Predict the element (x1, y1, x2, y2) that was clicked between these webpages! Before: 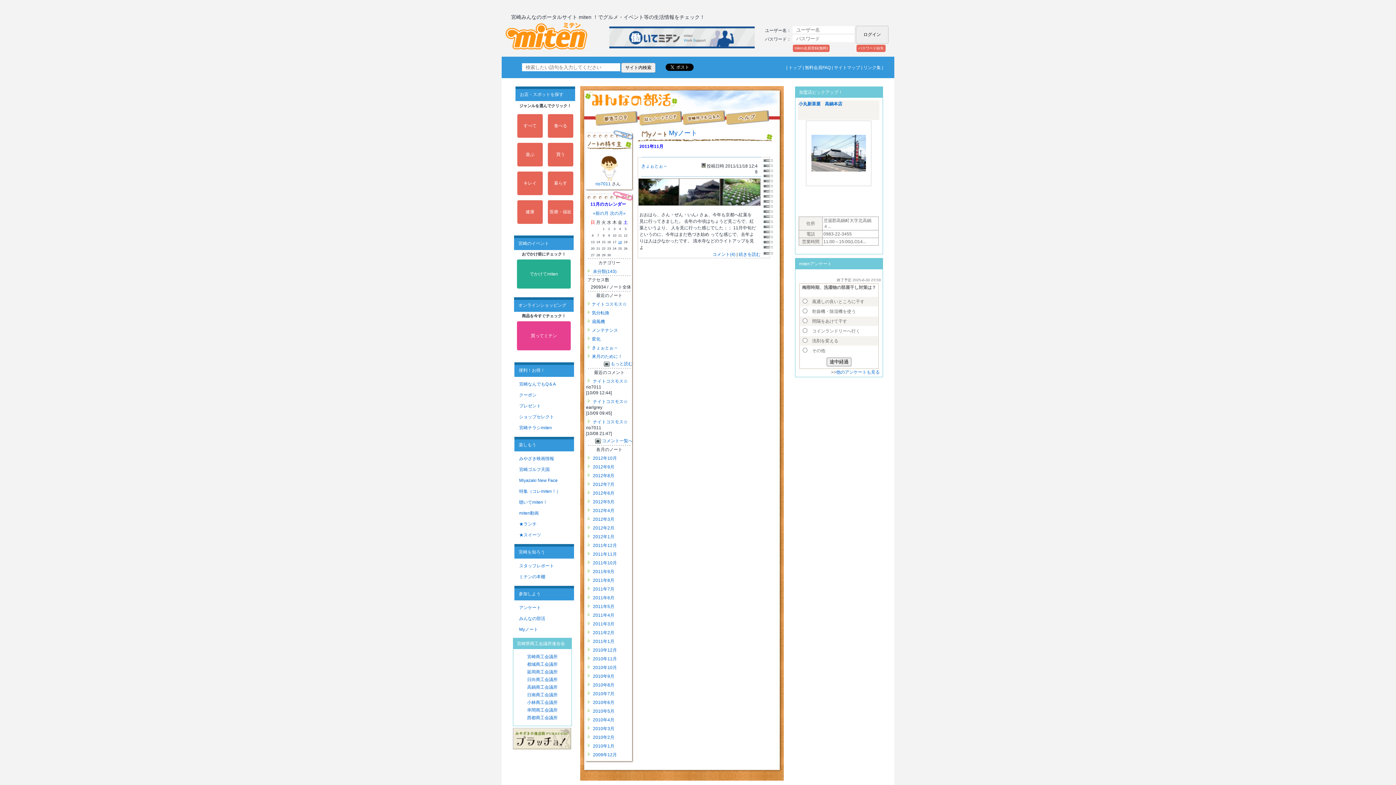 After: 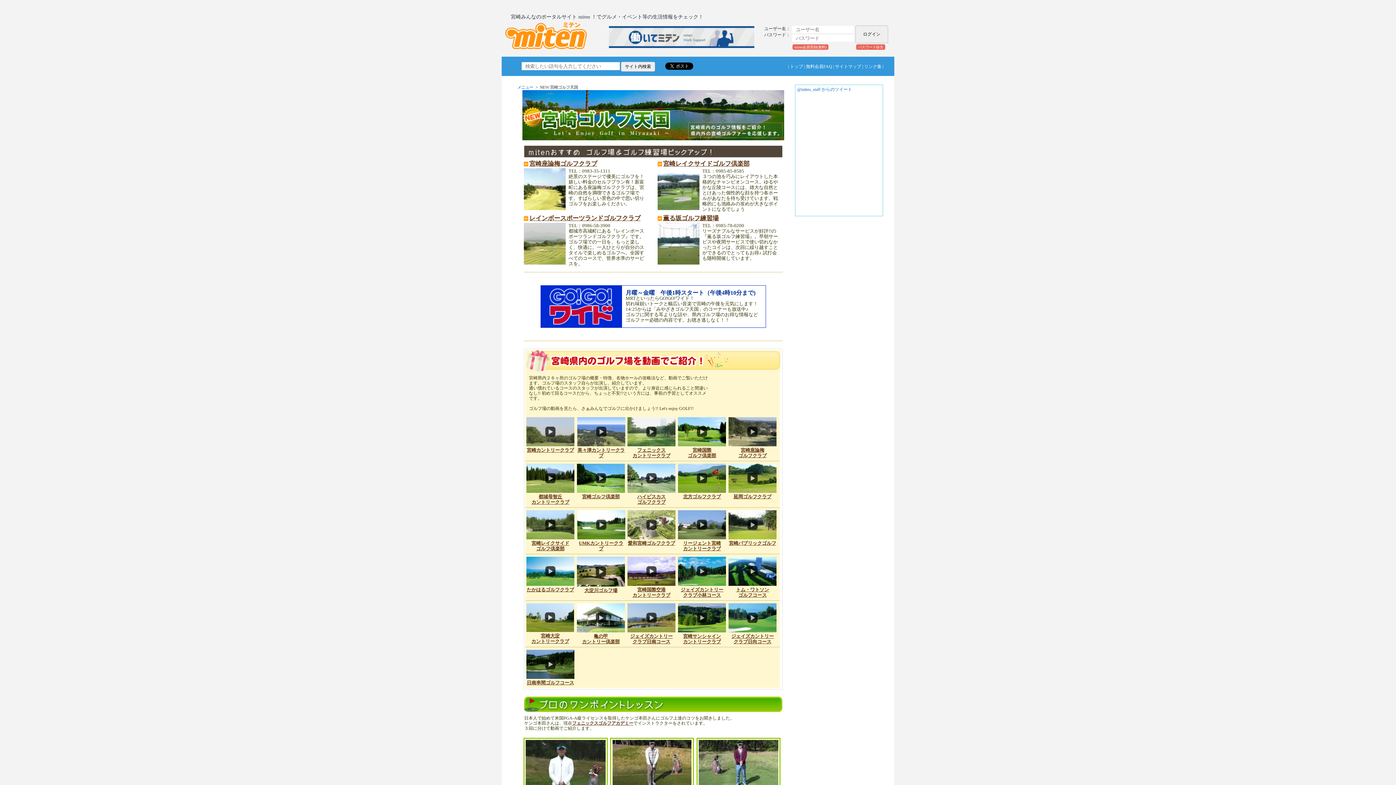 Action: label: 宮崎ゴルフ天国 bbox: (519, 467, 549, 472)